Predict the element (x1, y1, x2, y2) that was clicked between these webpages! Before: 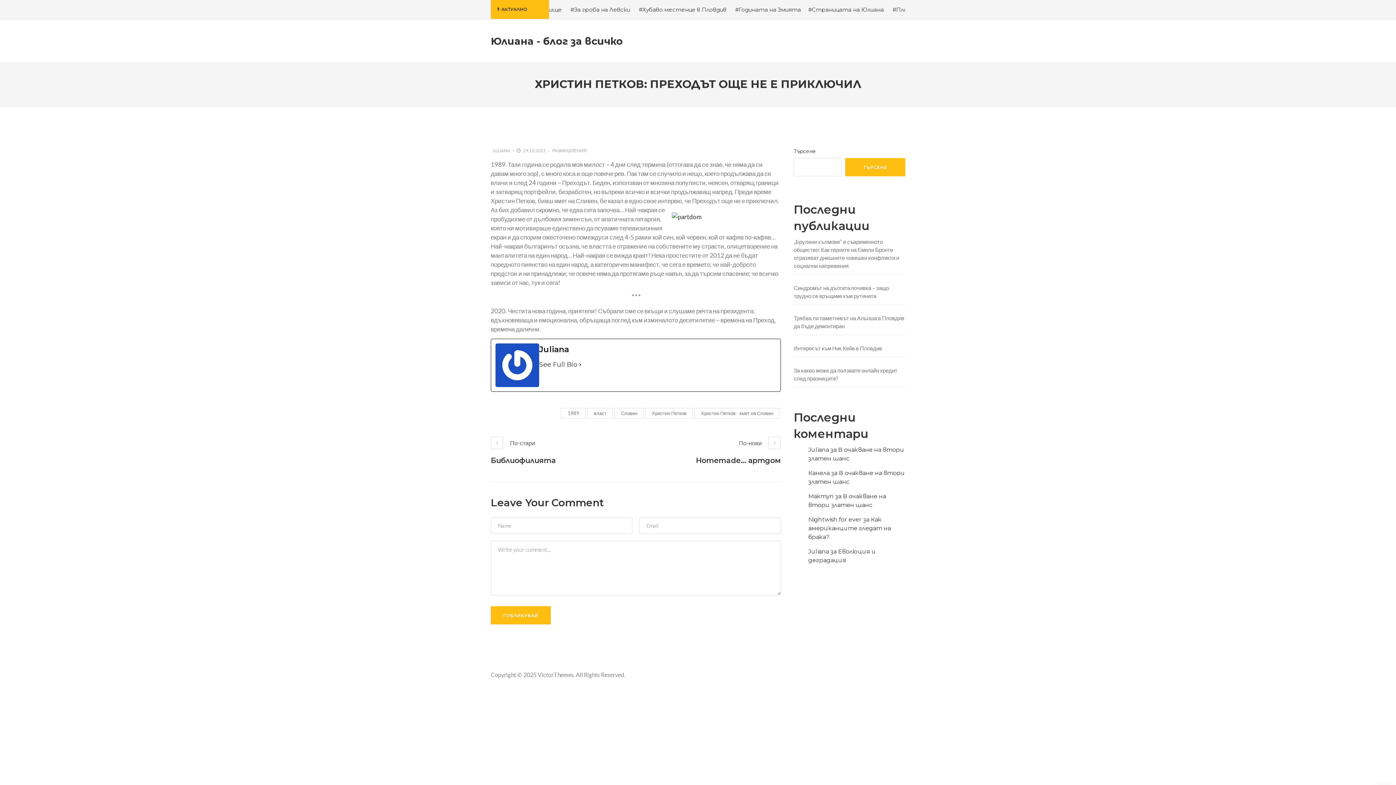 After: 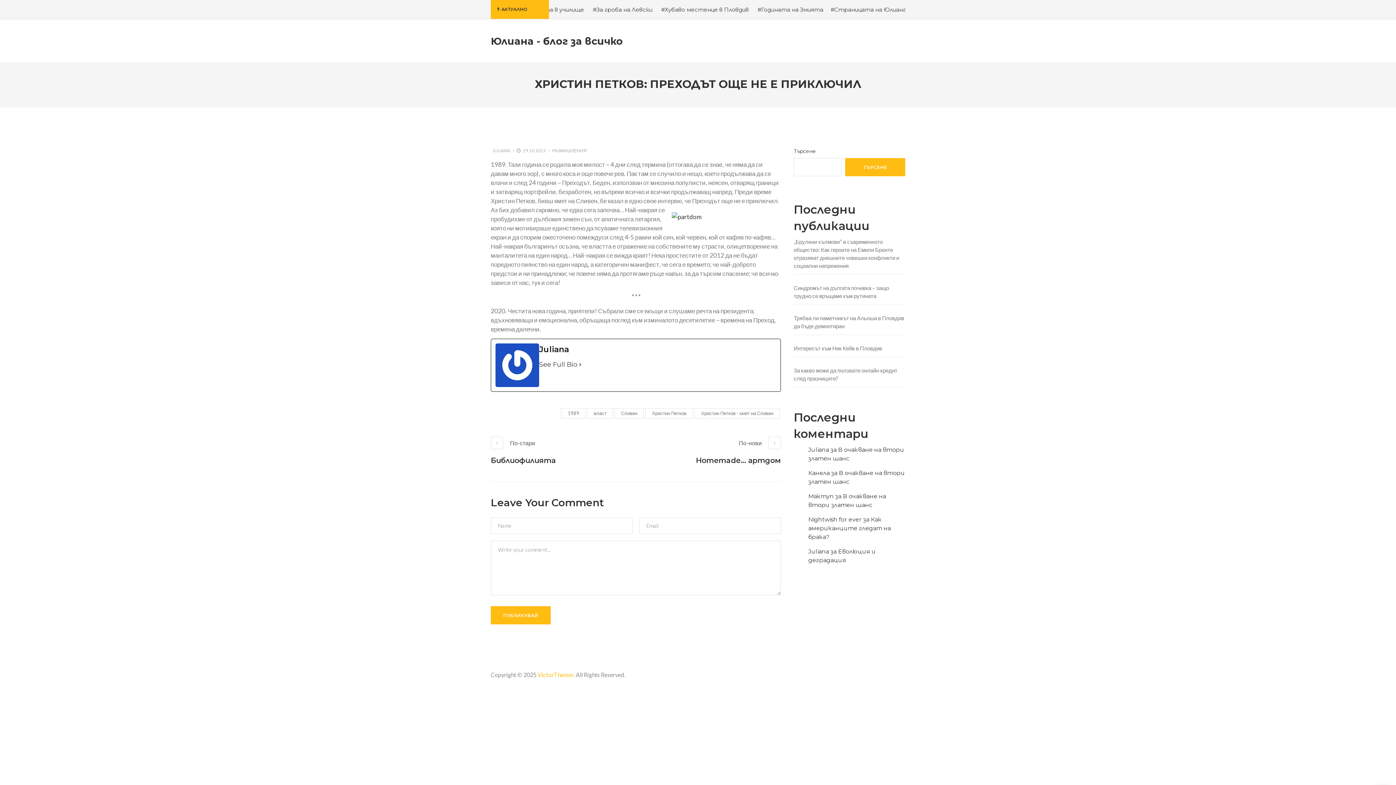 Action: bbox: (537, 671, 574, 678) label: VictorThemes.